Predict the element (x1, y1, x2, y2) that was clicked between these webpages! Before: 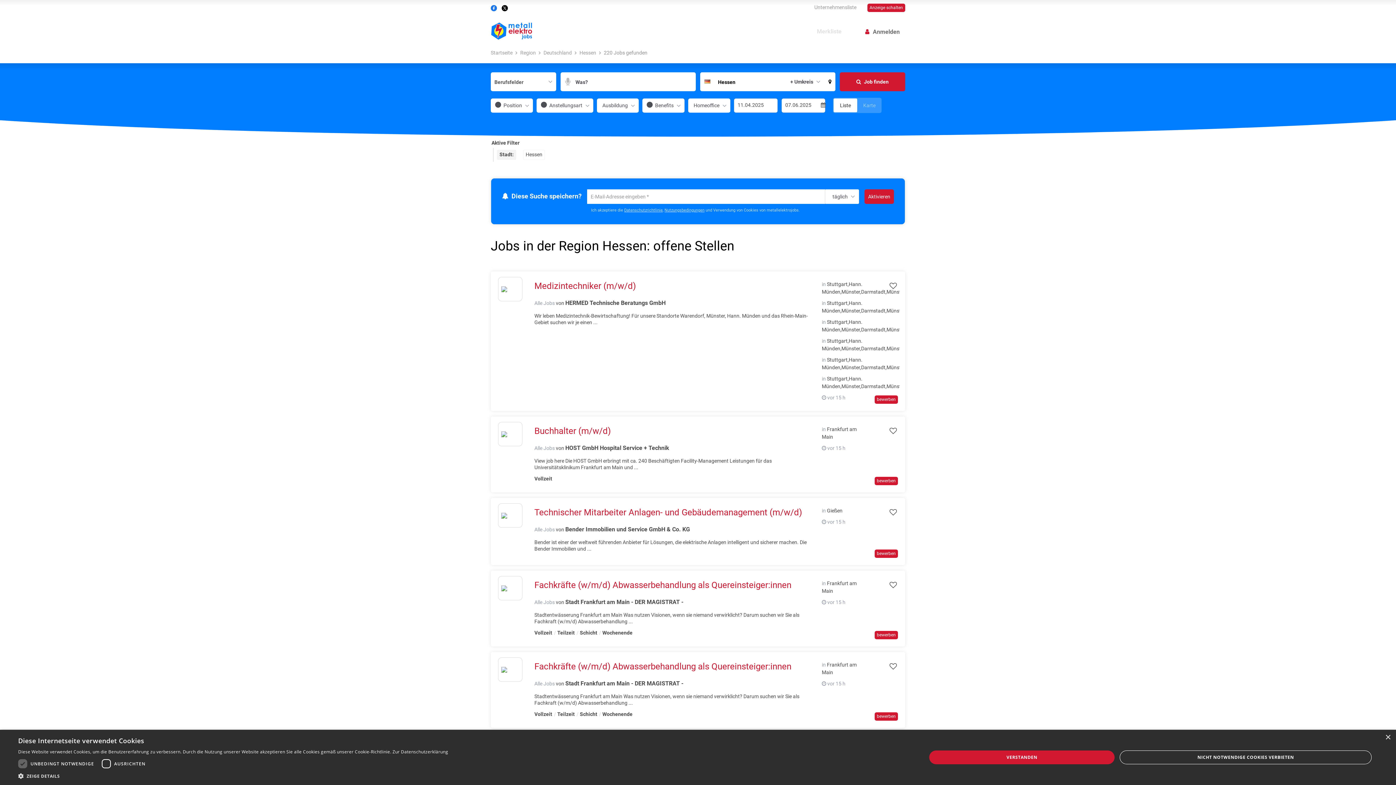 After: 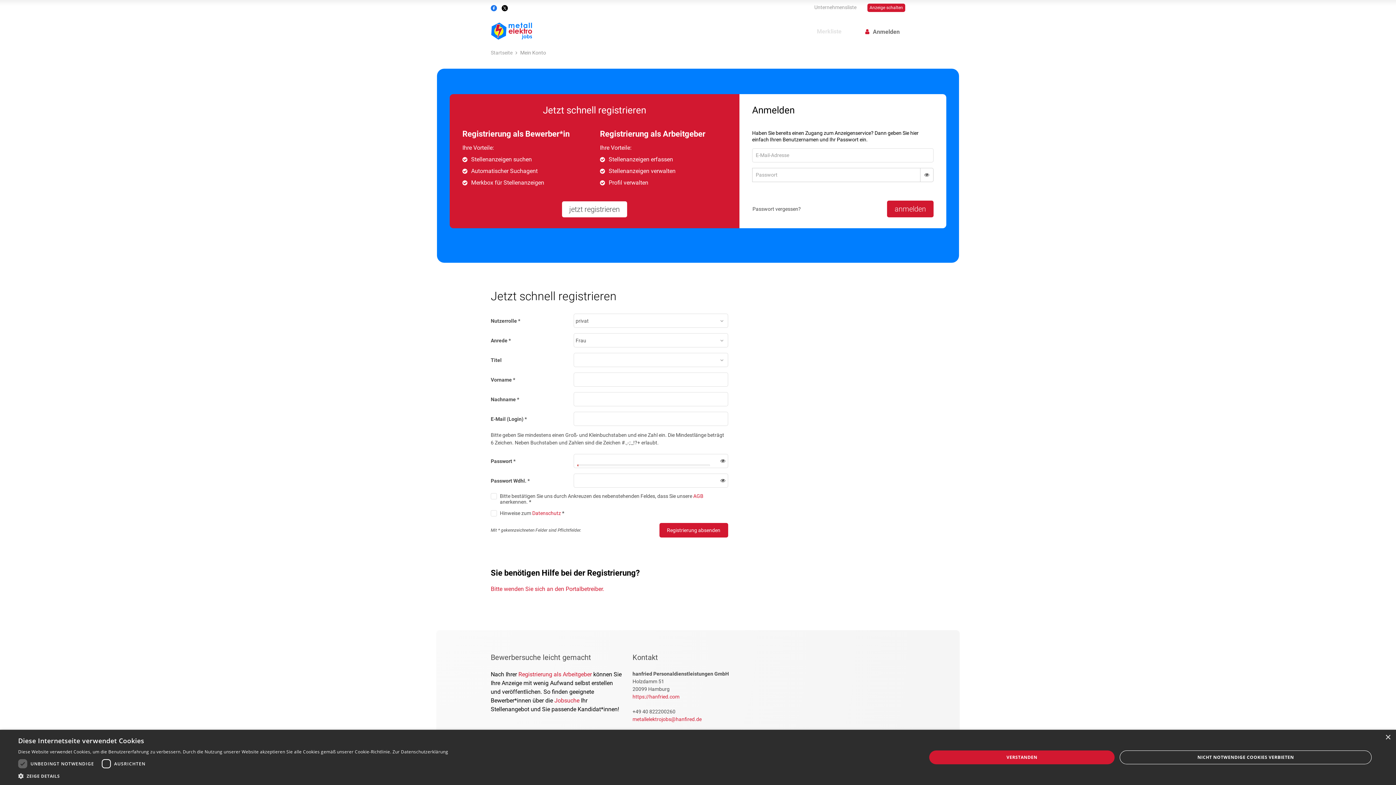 Action: label: Anmelden bbox: (860, 26, 905, 36)